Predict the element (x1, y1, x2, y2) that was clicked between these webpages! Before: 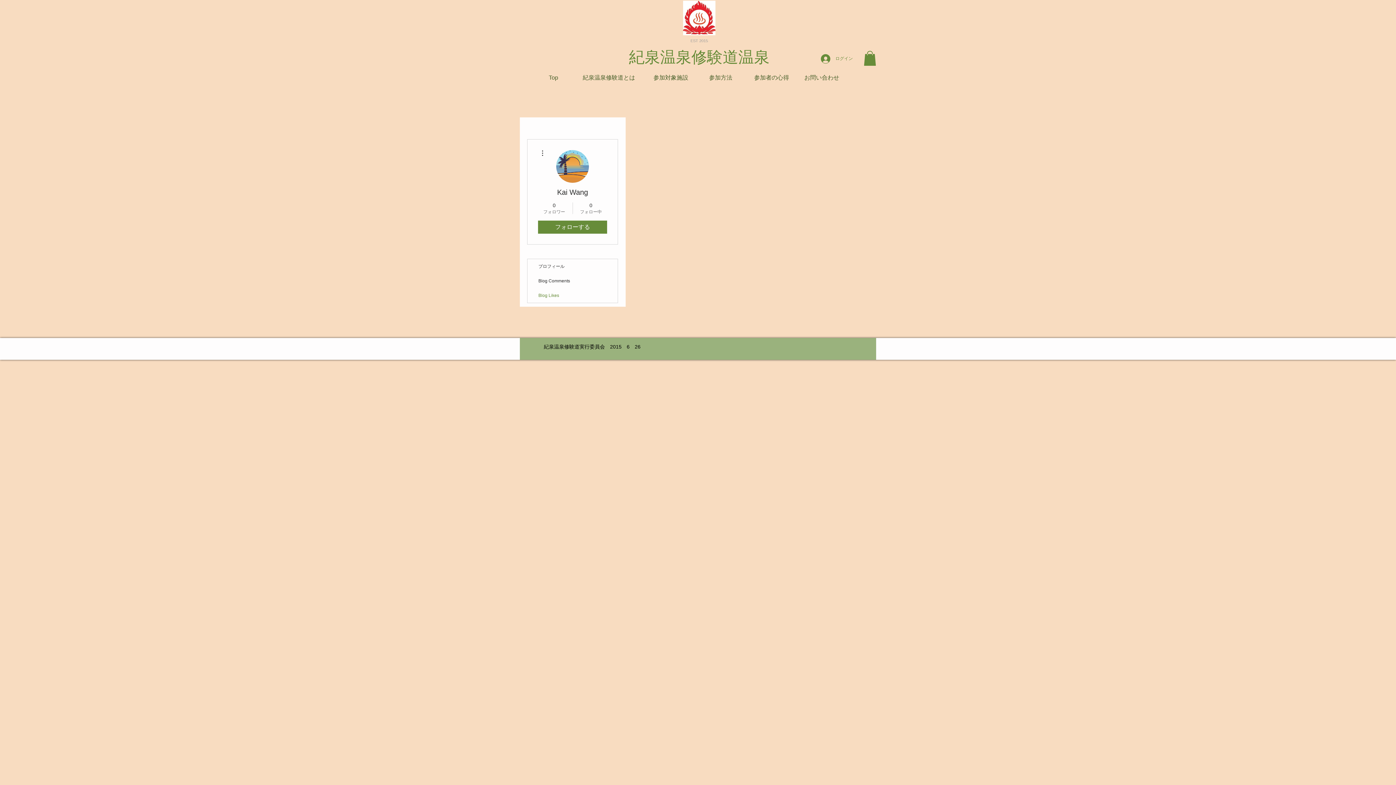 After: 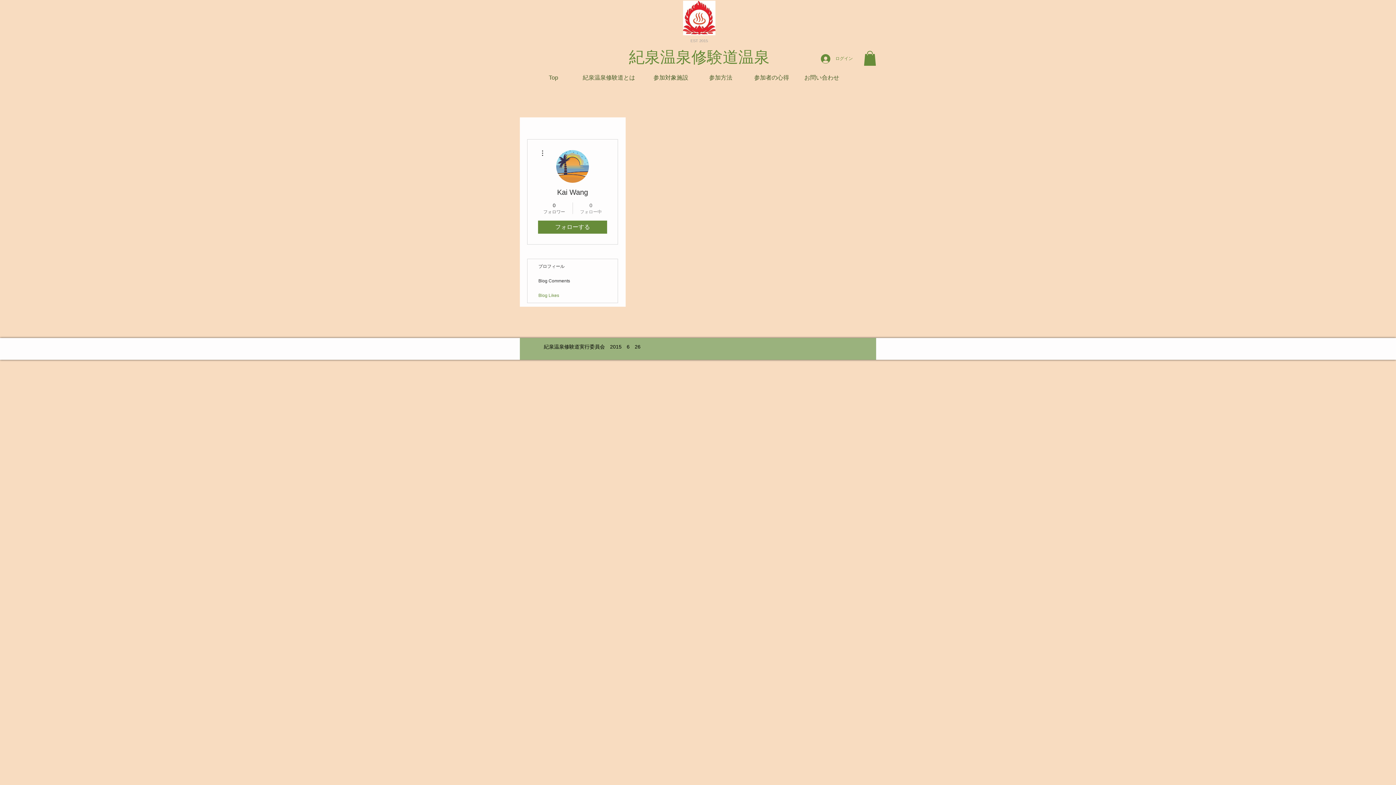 Action: bbox: (576, 201, 605, 214) label: 0
フォロー中